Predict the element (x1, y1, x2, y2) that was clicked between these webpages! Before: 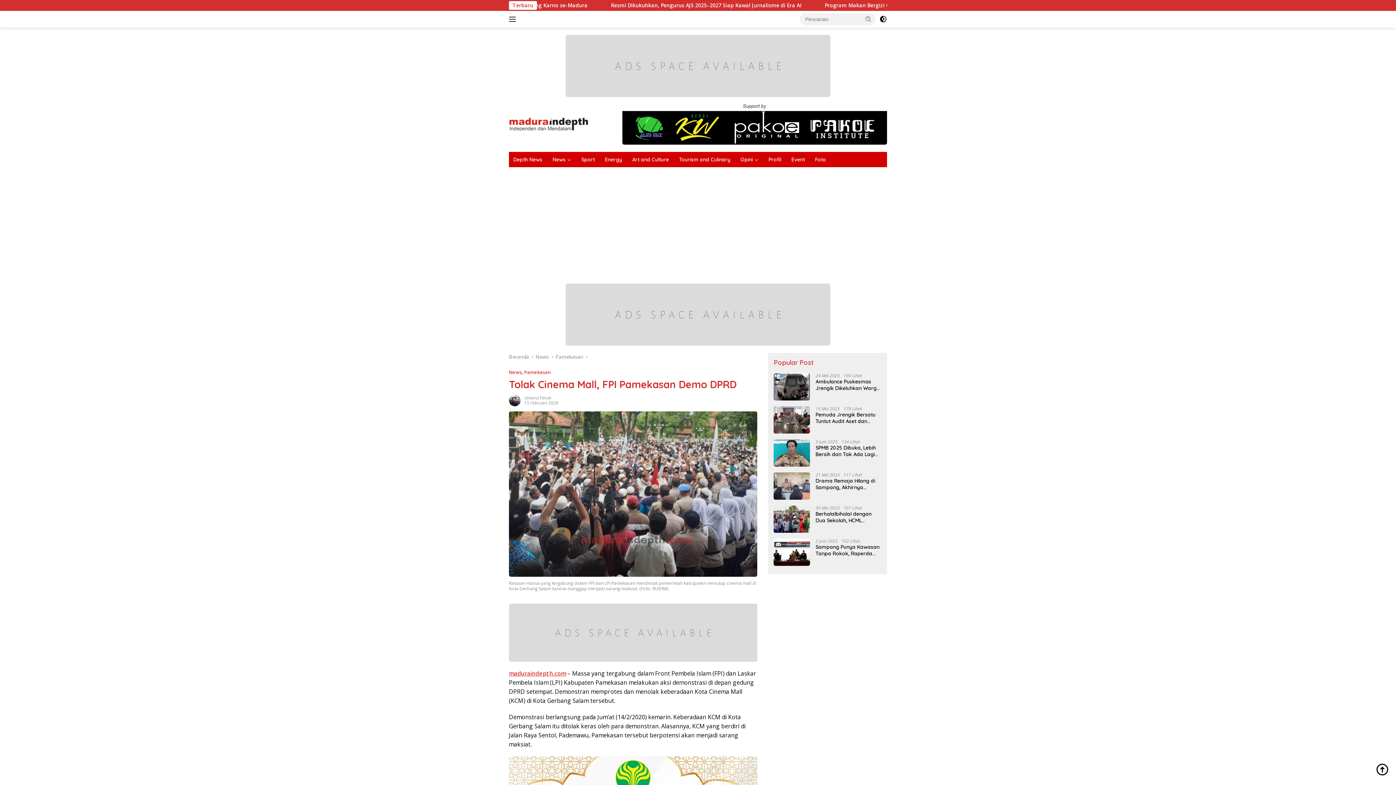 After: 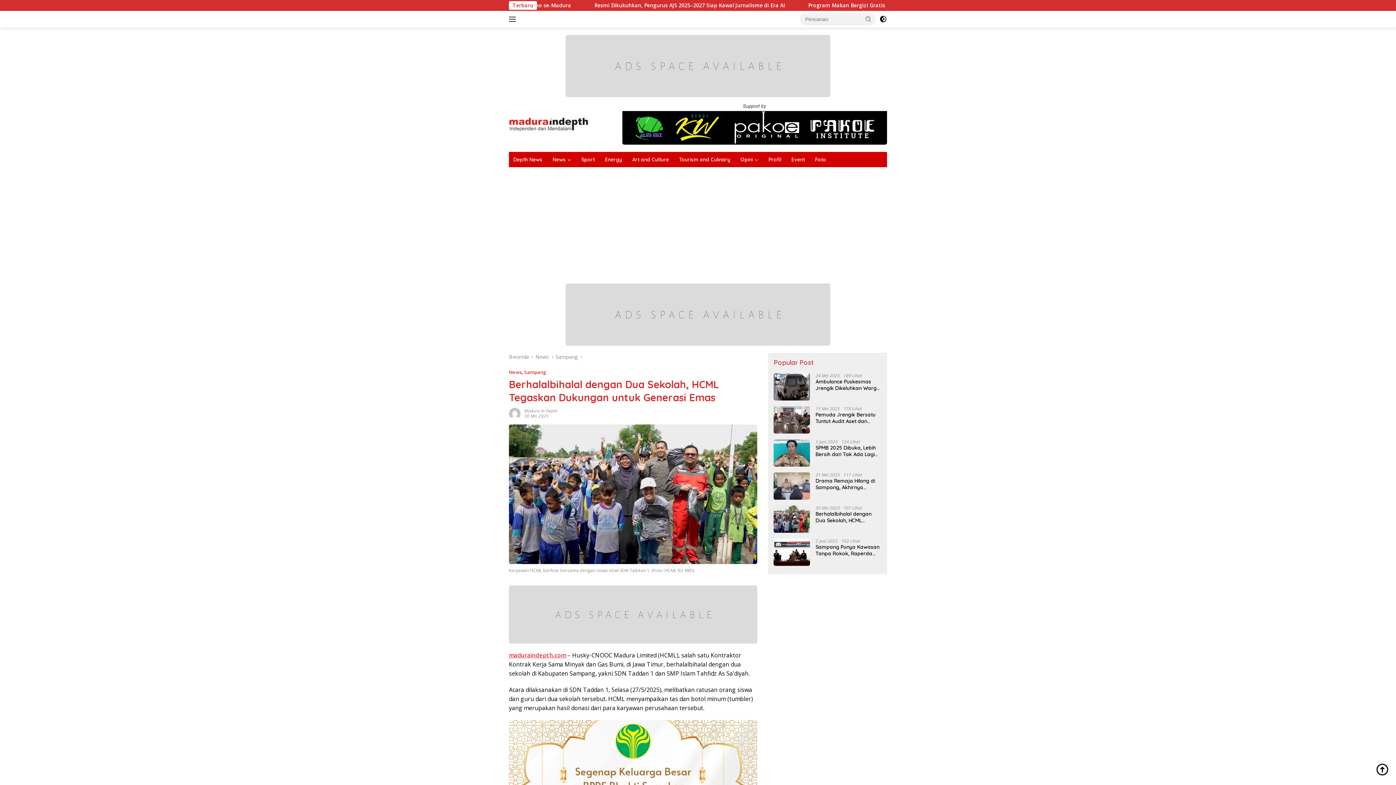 Action: bbox: (773, 505, 810, 532)